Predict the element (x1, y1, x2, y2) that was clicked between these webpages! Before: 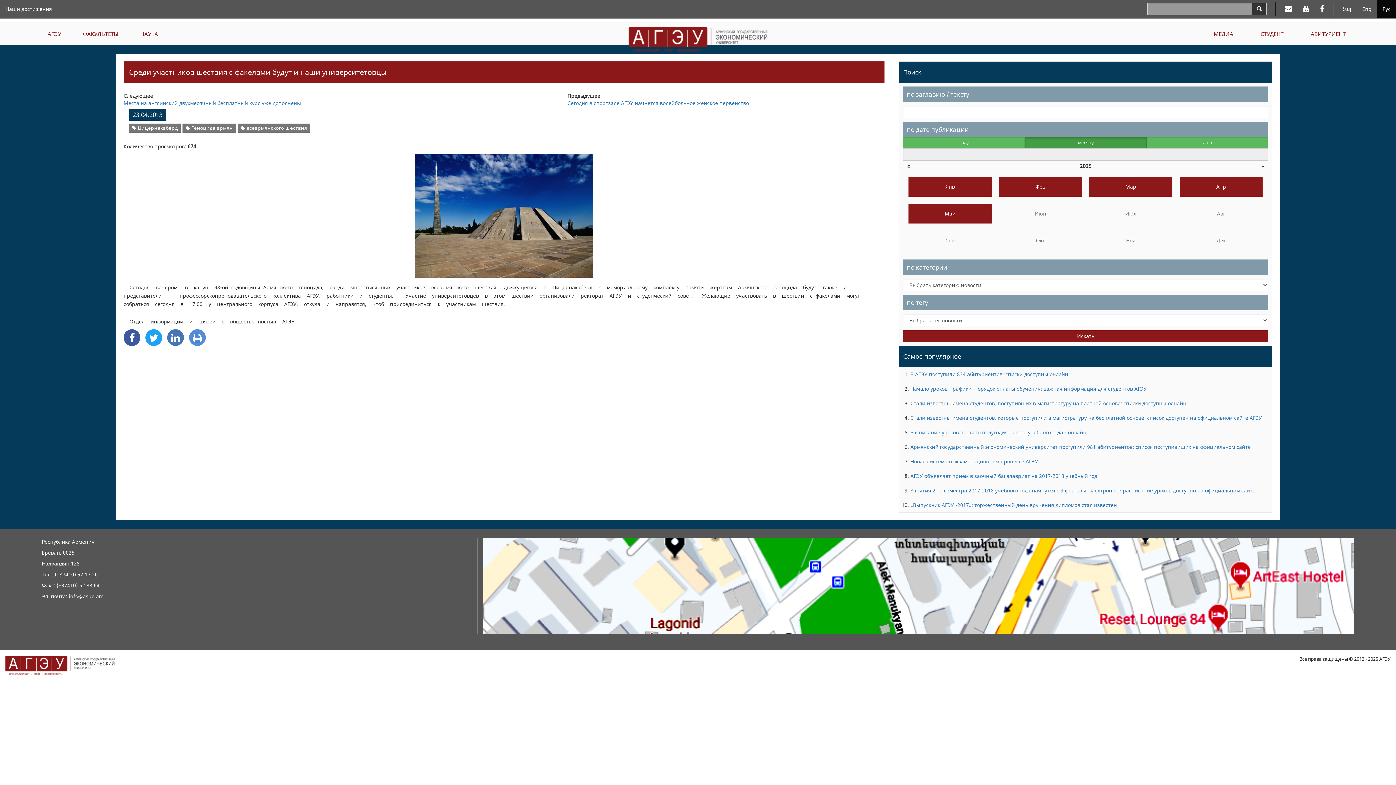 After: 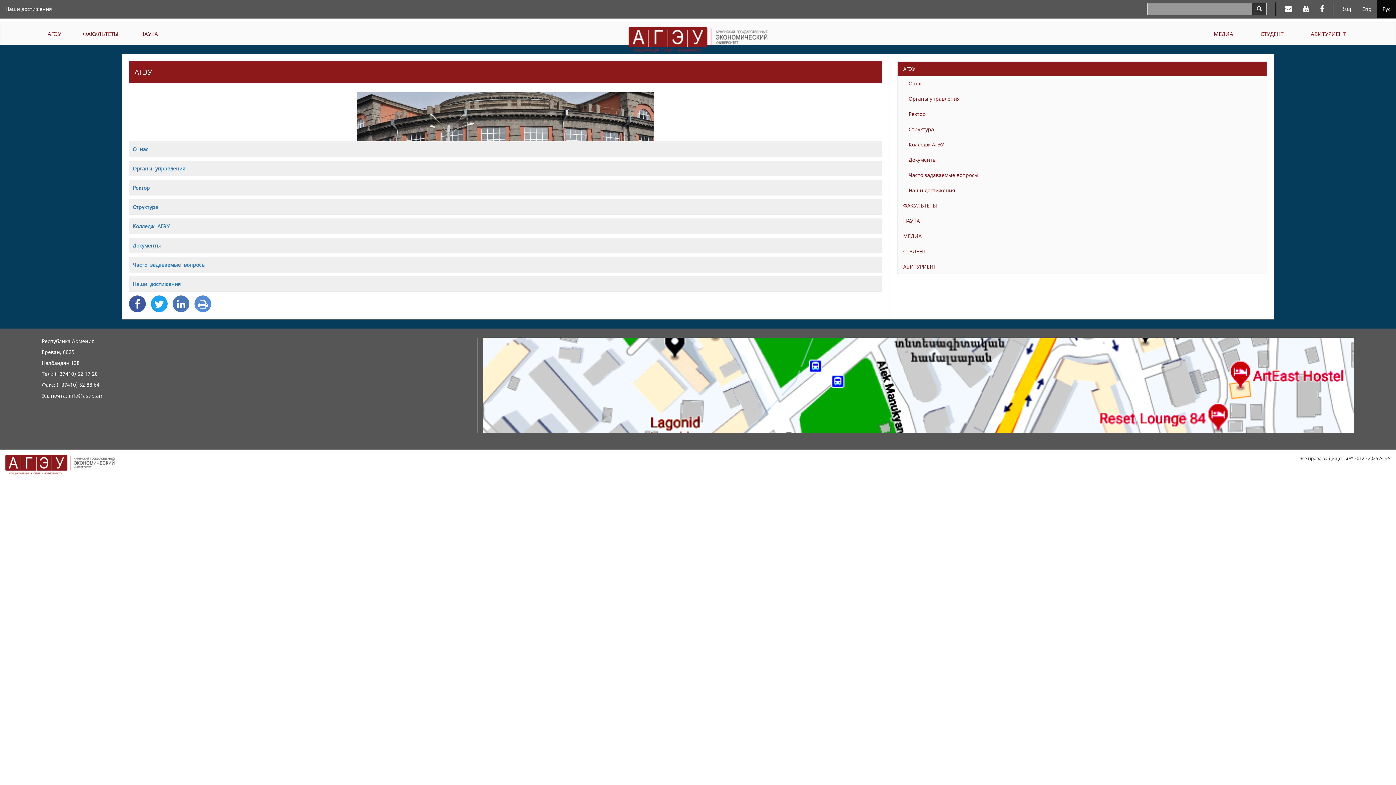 Action: label: АГЭУ bbox: (36, 23, 72, 44)